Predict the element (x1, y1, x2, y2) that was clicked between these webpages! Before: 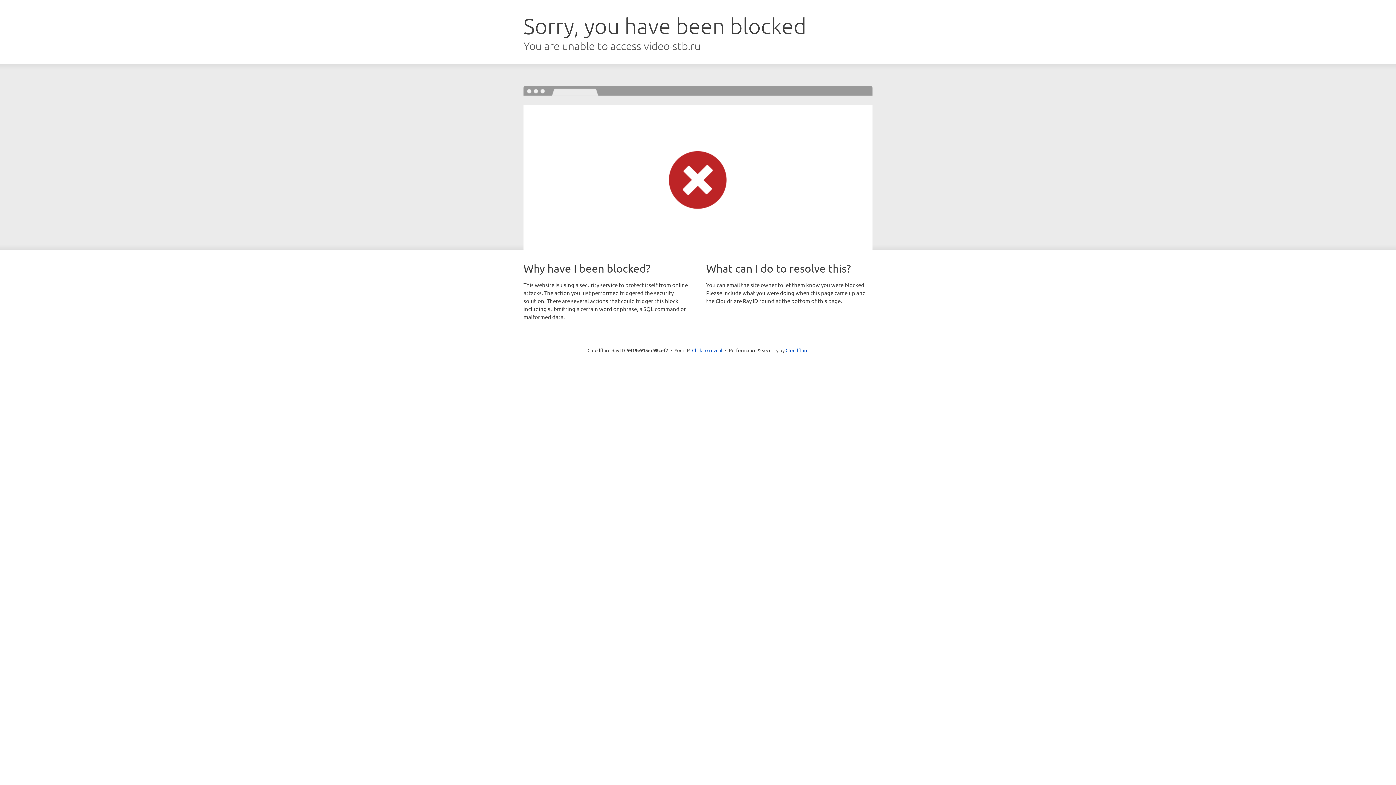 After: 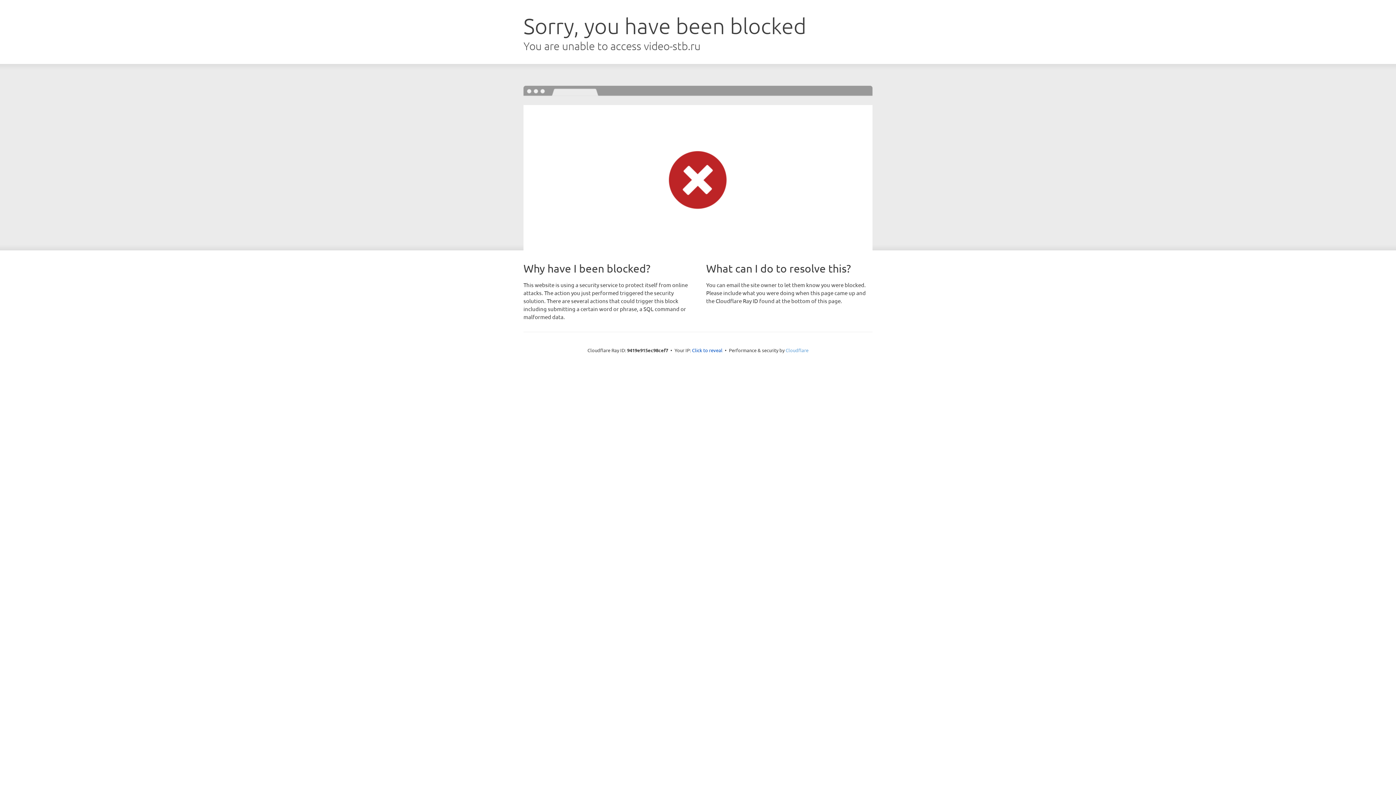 Action: bbox: (785, 347, 808, 353) label: Cloudflare